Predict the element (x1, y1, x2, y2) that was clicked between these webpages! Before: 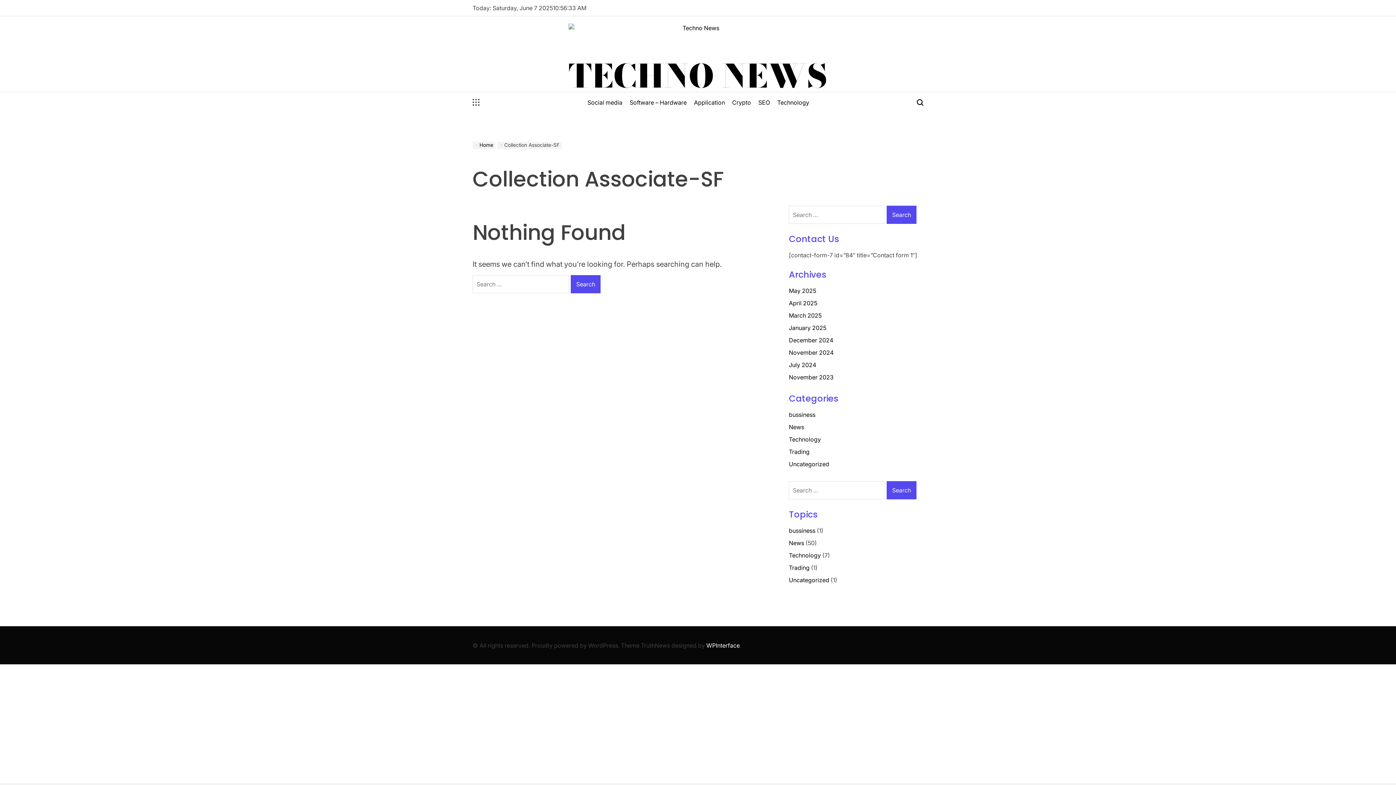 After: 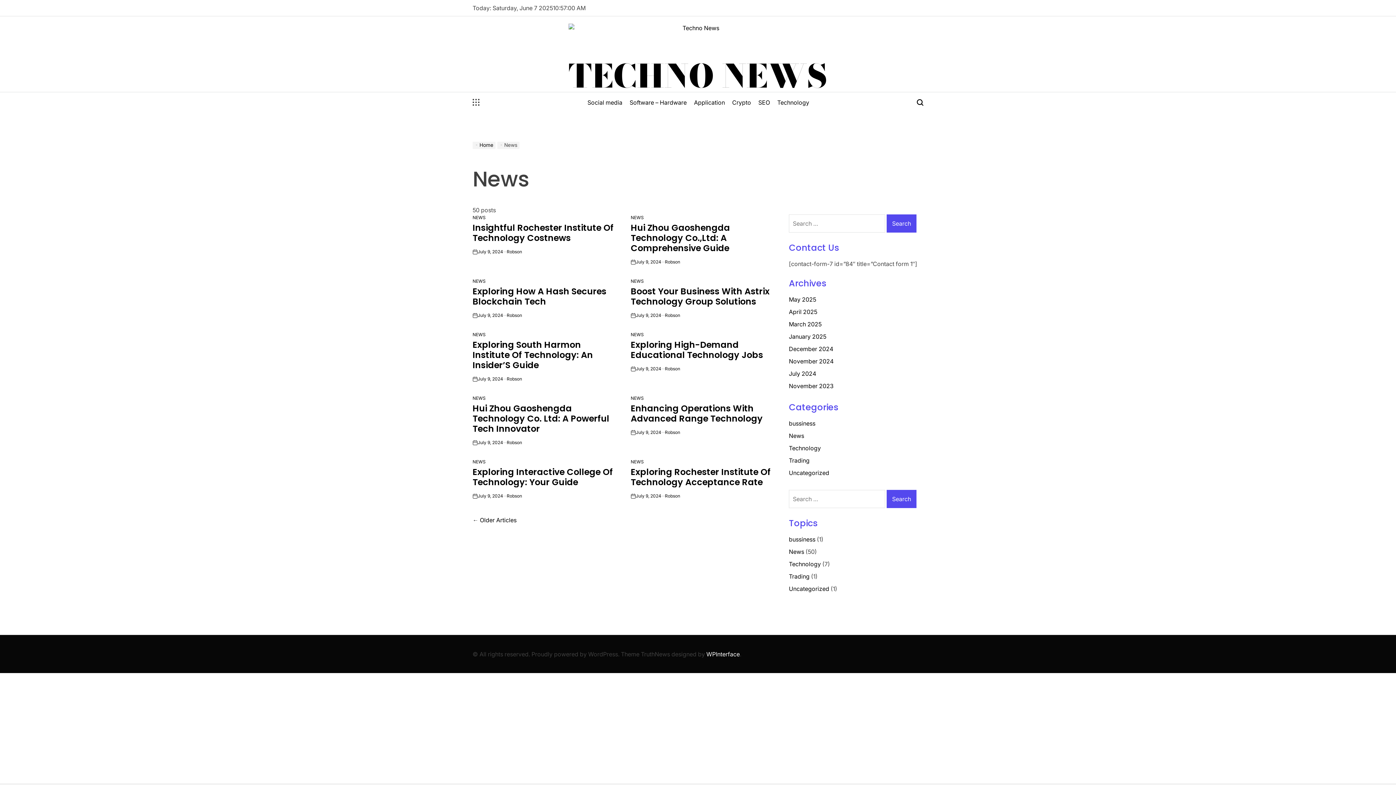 Action: bbox: (789, 423, 804, 430) label: News